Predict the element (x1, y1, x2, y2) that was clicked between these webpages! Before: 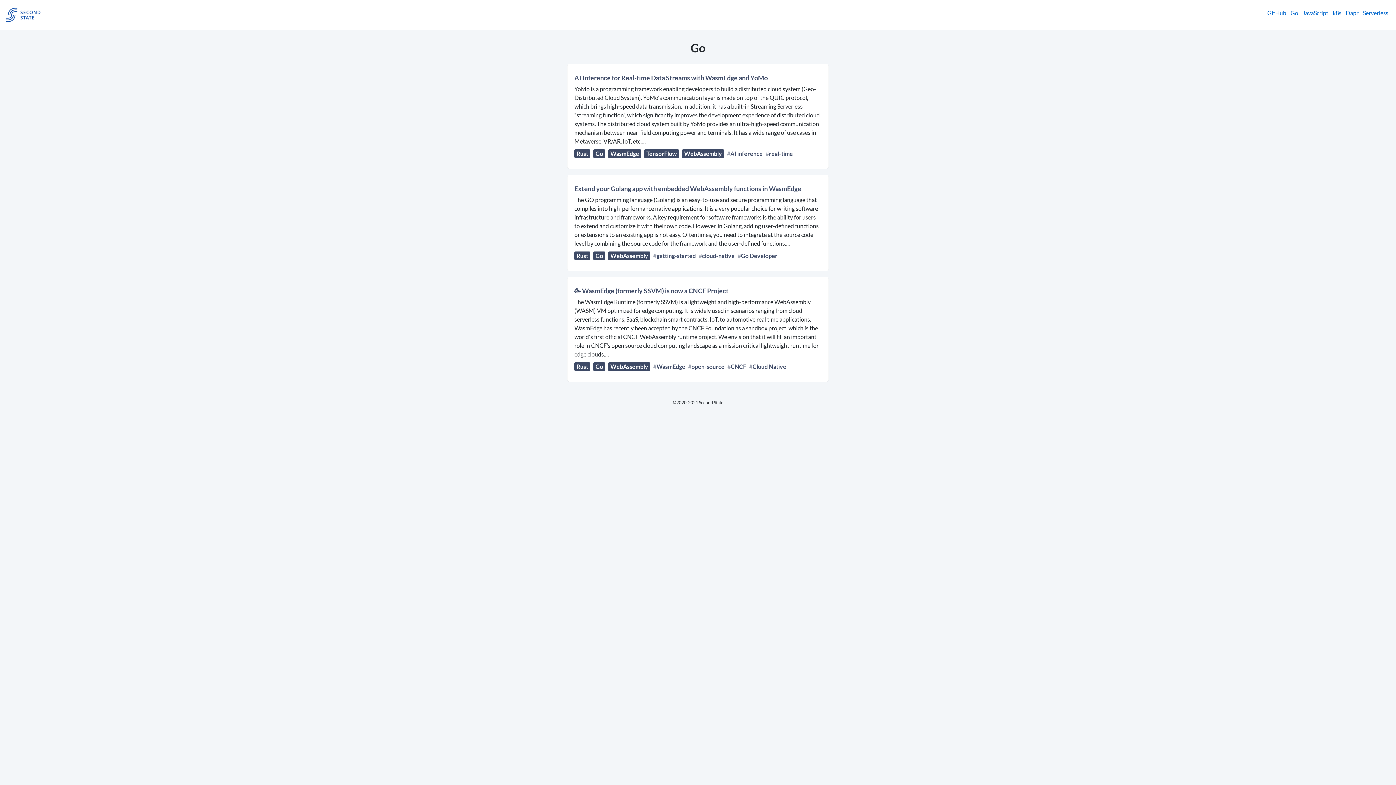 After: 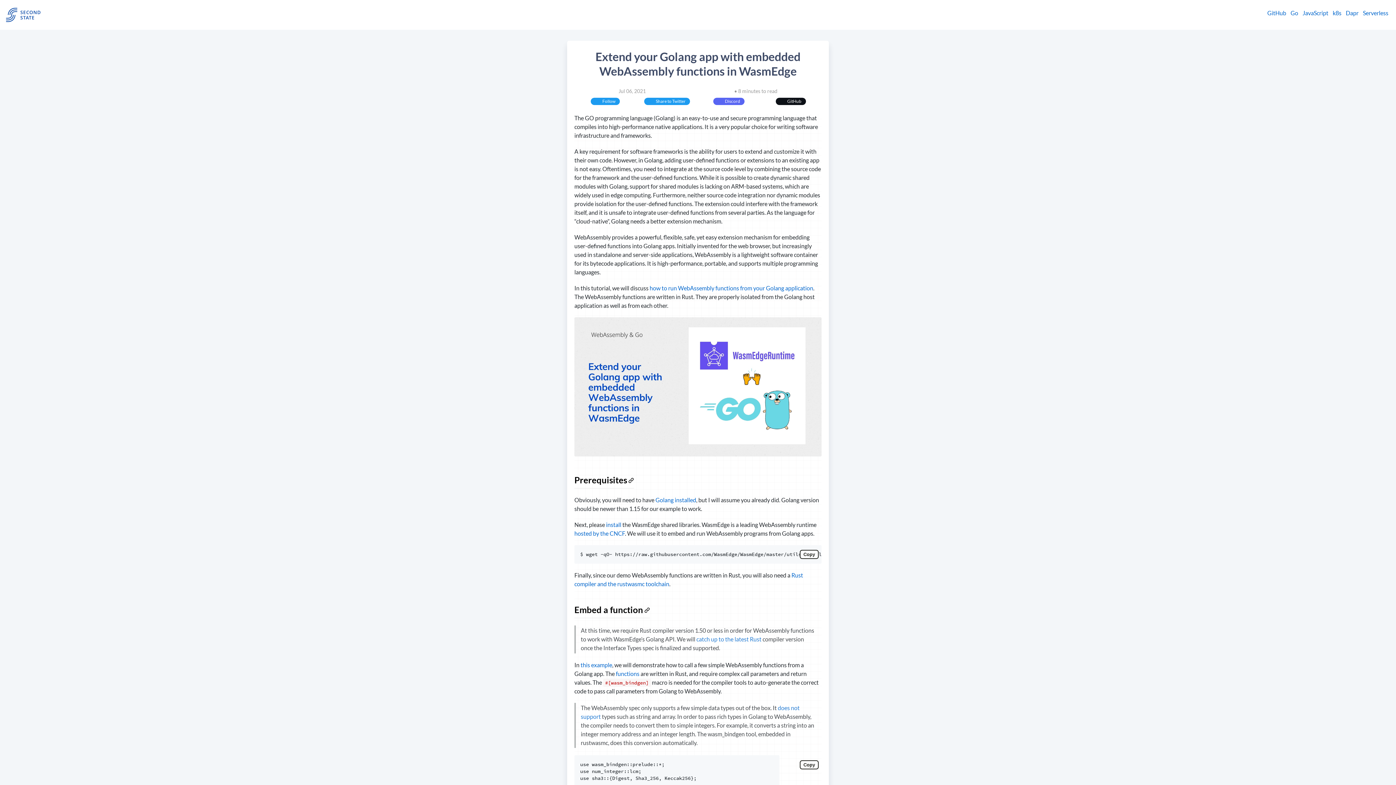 Action: label: Extend your Golang app with embedded WebAssembly functions in WasmEdge

The GO programming language (Golang) is an easy-to-use and secure programming language that compiles into high-performance native applications. It is a very popular choice for writing software infrastructure and frameworks. A key requirement for software frameworks is the ability for users to extend and customize it with their own code. However, in Golang, adding user-defined functions or extensions to an existing app is not easy. Oftentimes, you need to integrate at the source code level by combining the source code for the framework and the user-defined functions.… bbox: (574, 184, 821, 248)